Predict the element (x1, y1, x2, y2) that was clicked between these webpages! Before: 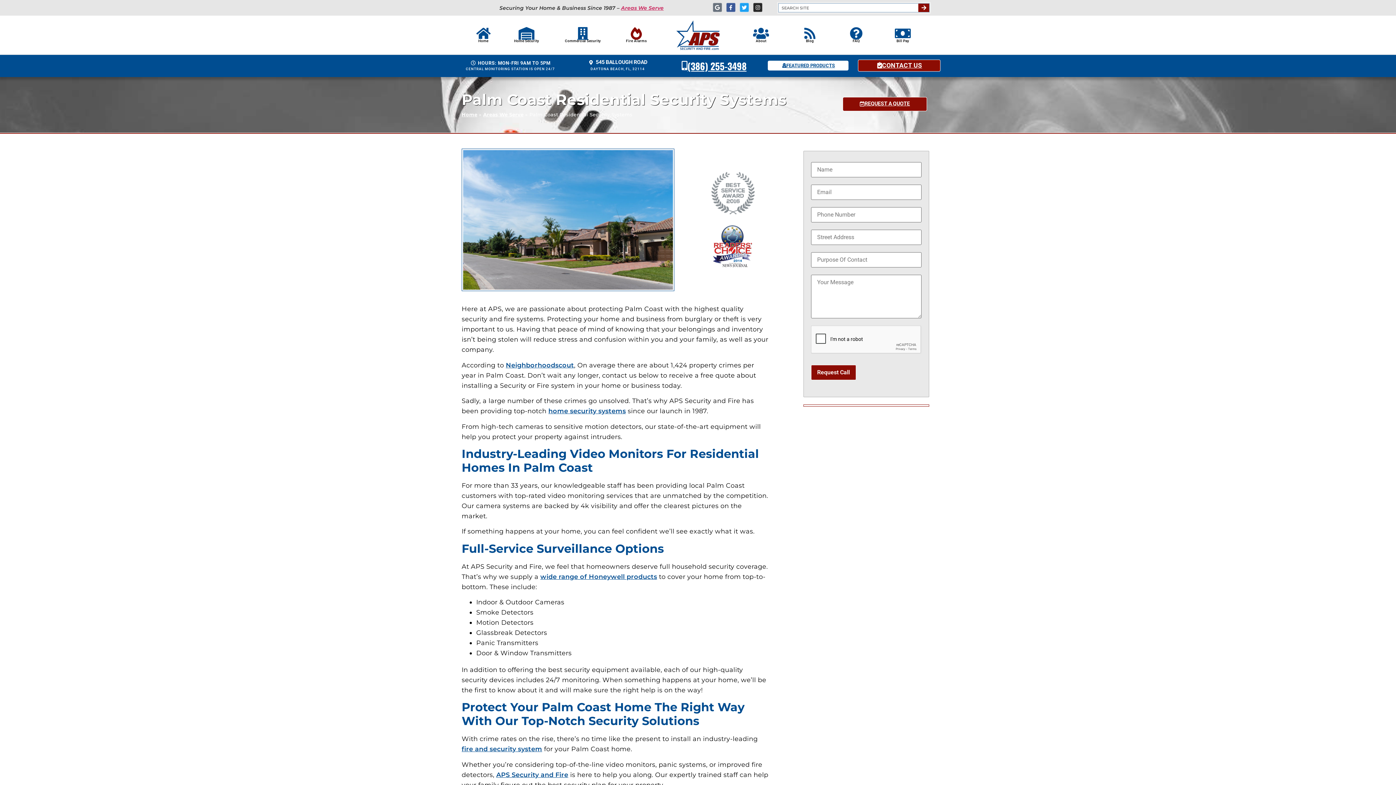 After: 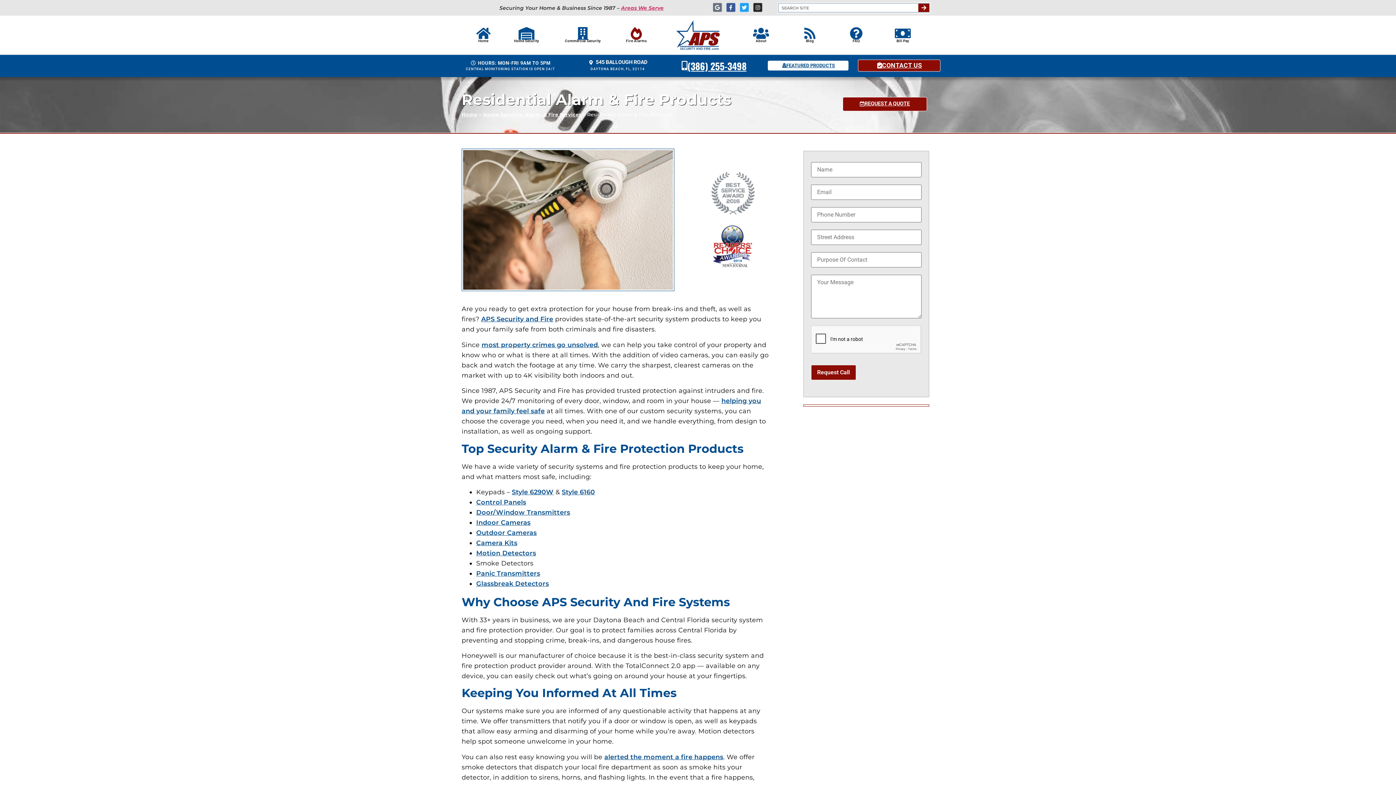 Action: bbox: (520, 26, 533, 39)